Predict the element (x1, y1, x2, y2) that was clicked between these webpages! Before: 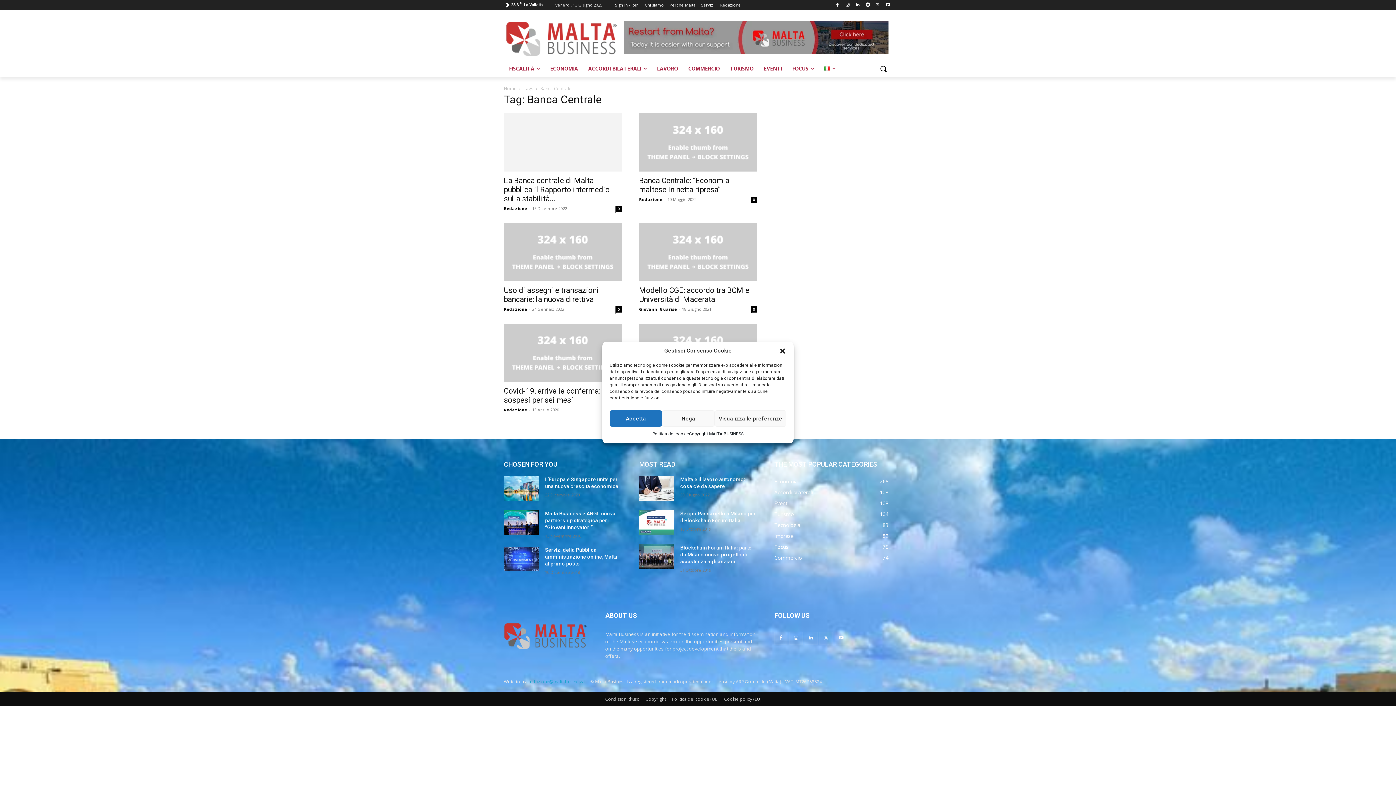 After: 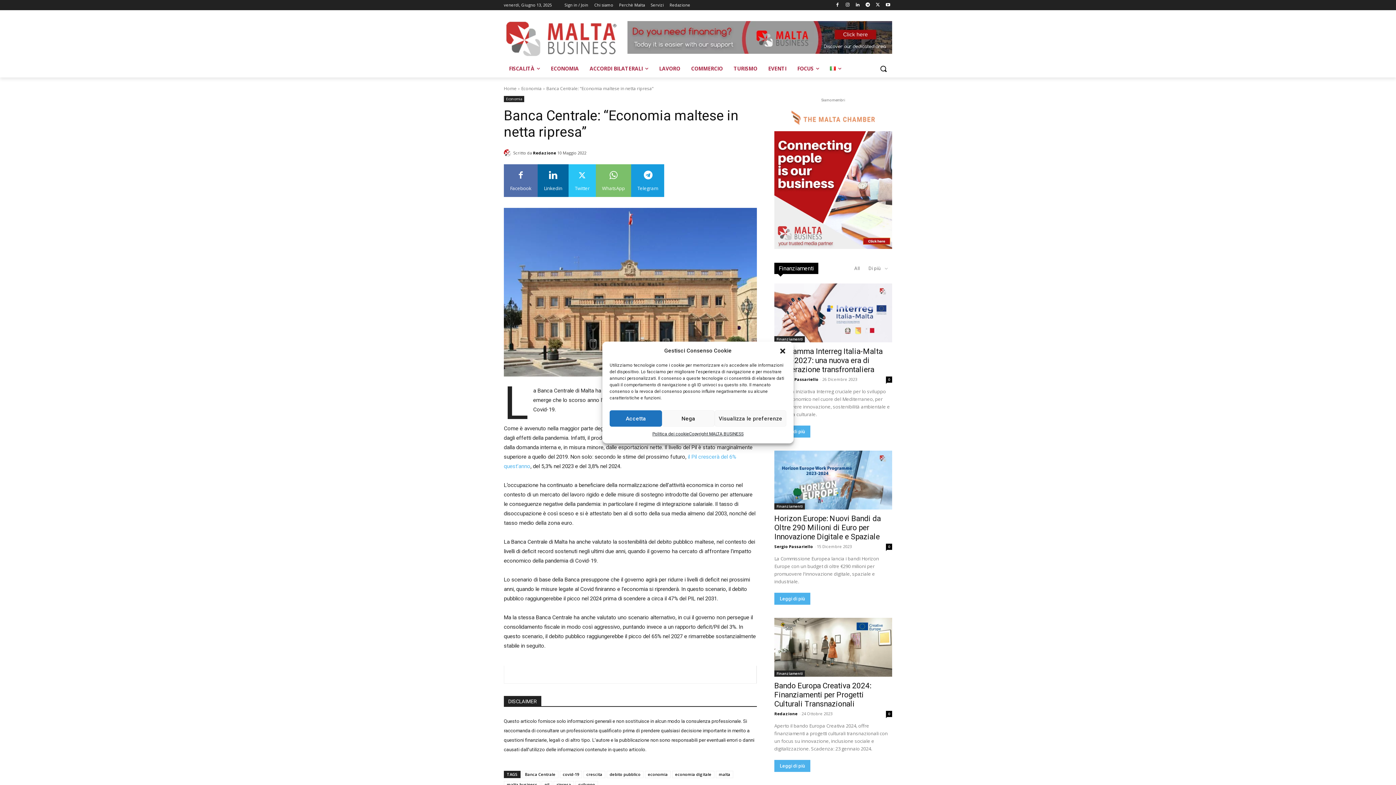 Action: label: Banca Centrale: “Economia maltese in netta ripresa” bbox: (639, 176, 729, 194)